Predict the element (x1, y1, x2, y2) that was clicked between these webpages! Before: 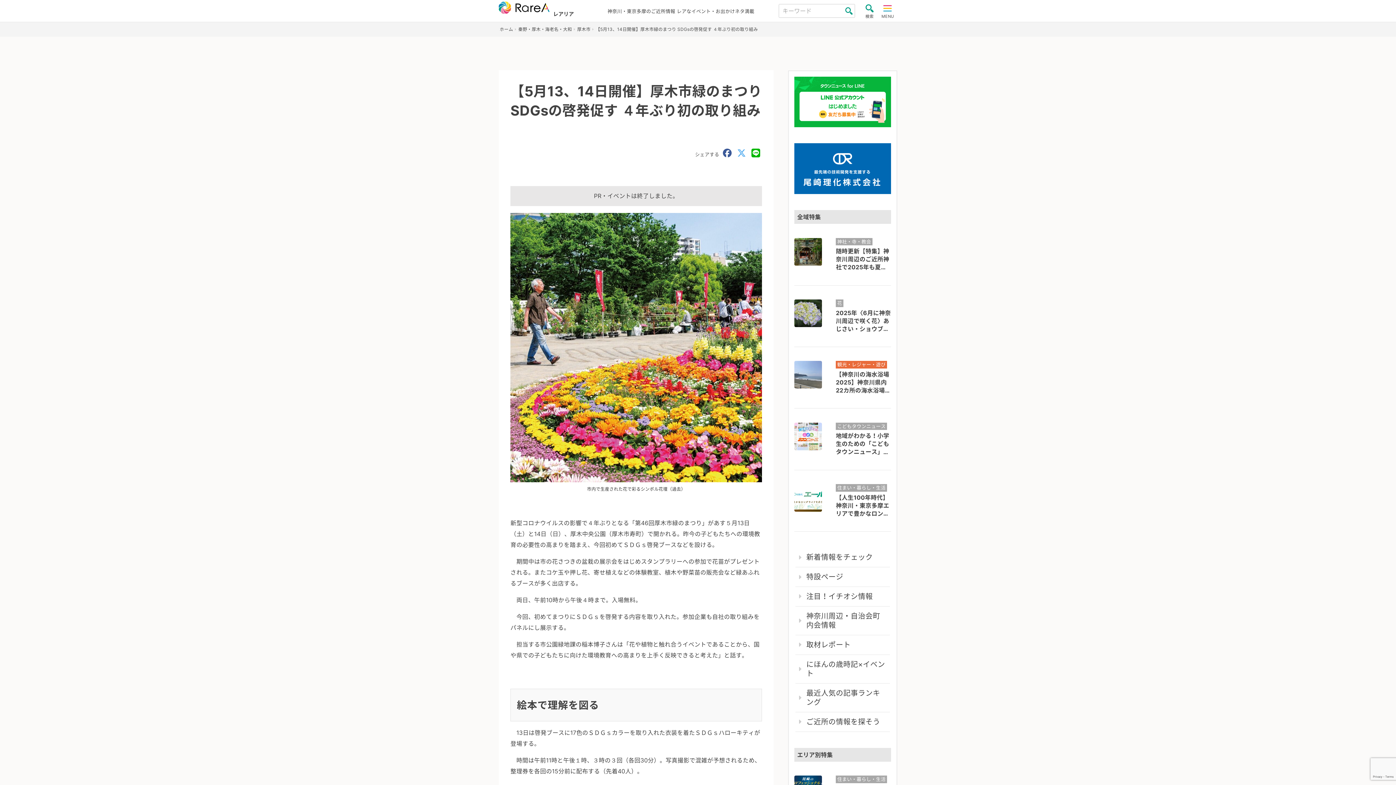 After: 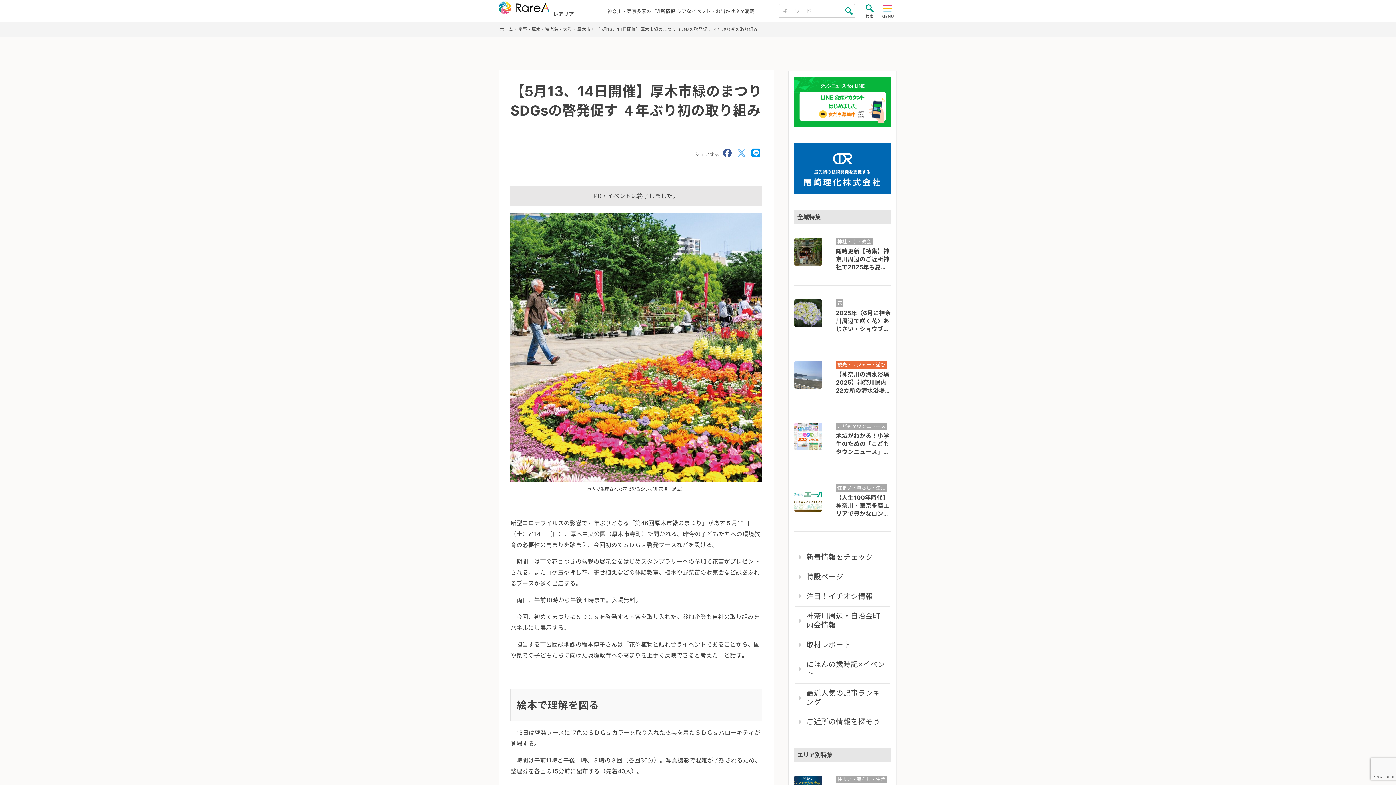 Action: bbox: (751, 145, 760, 161) label: share LINE